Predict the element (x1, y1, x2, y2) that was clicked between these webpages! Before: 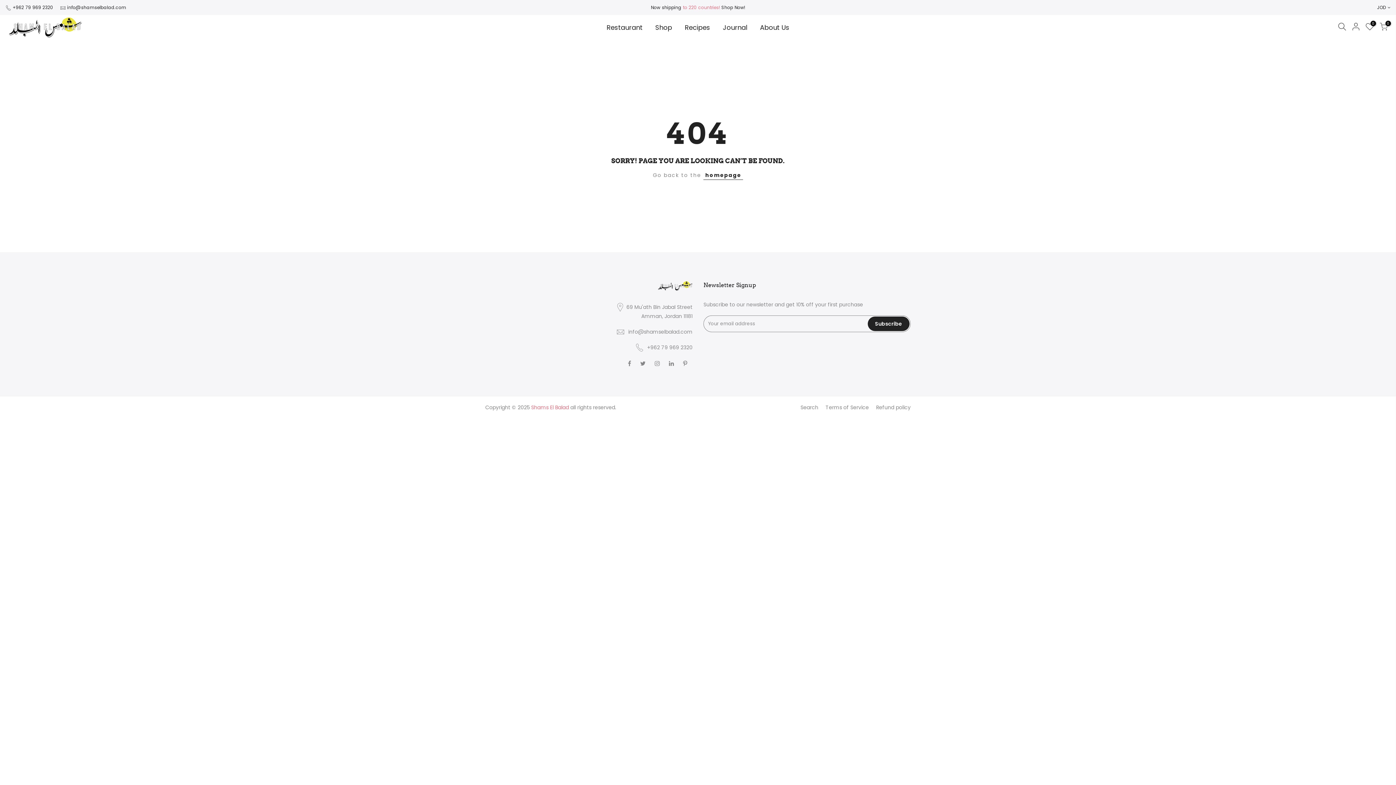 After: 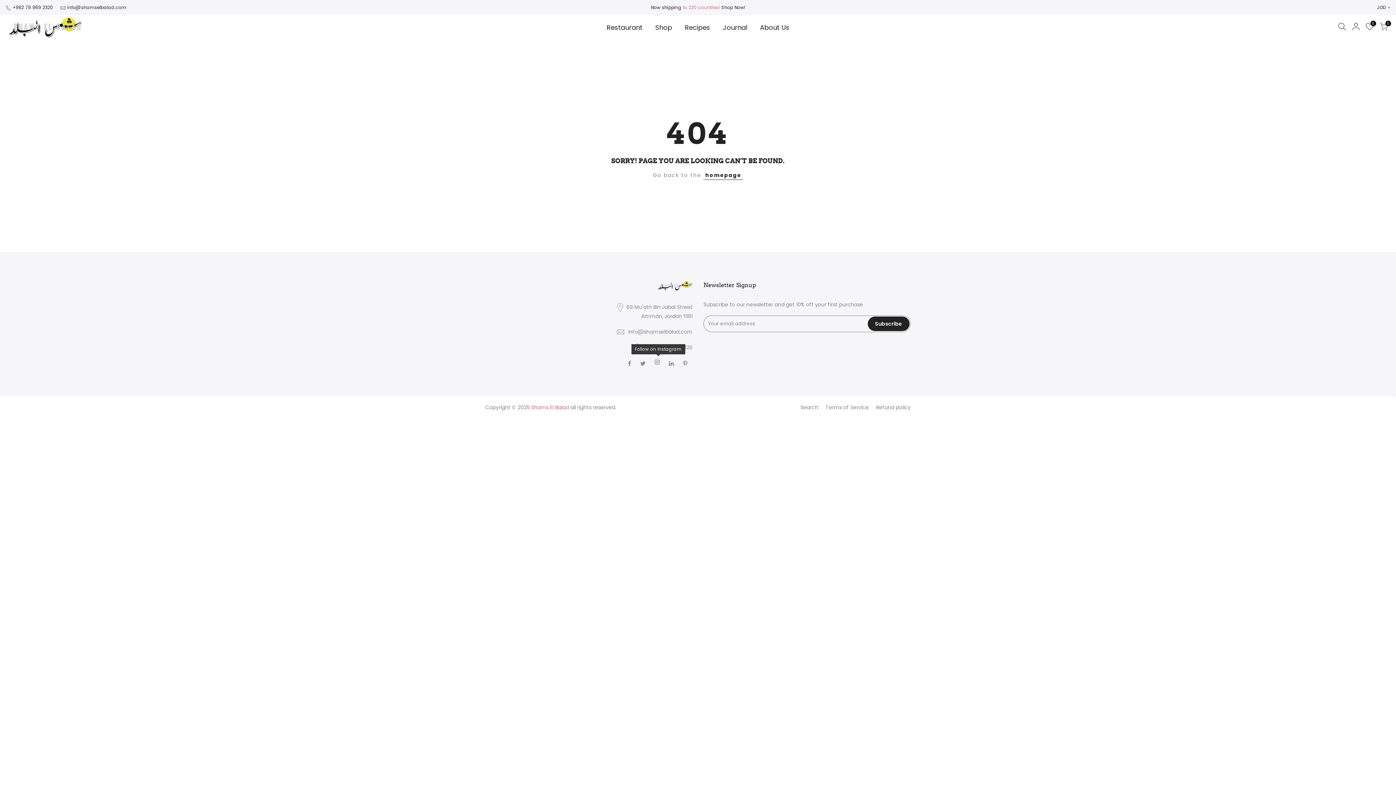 Action: bbox: (654, 358, 661, 367)